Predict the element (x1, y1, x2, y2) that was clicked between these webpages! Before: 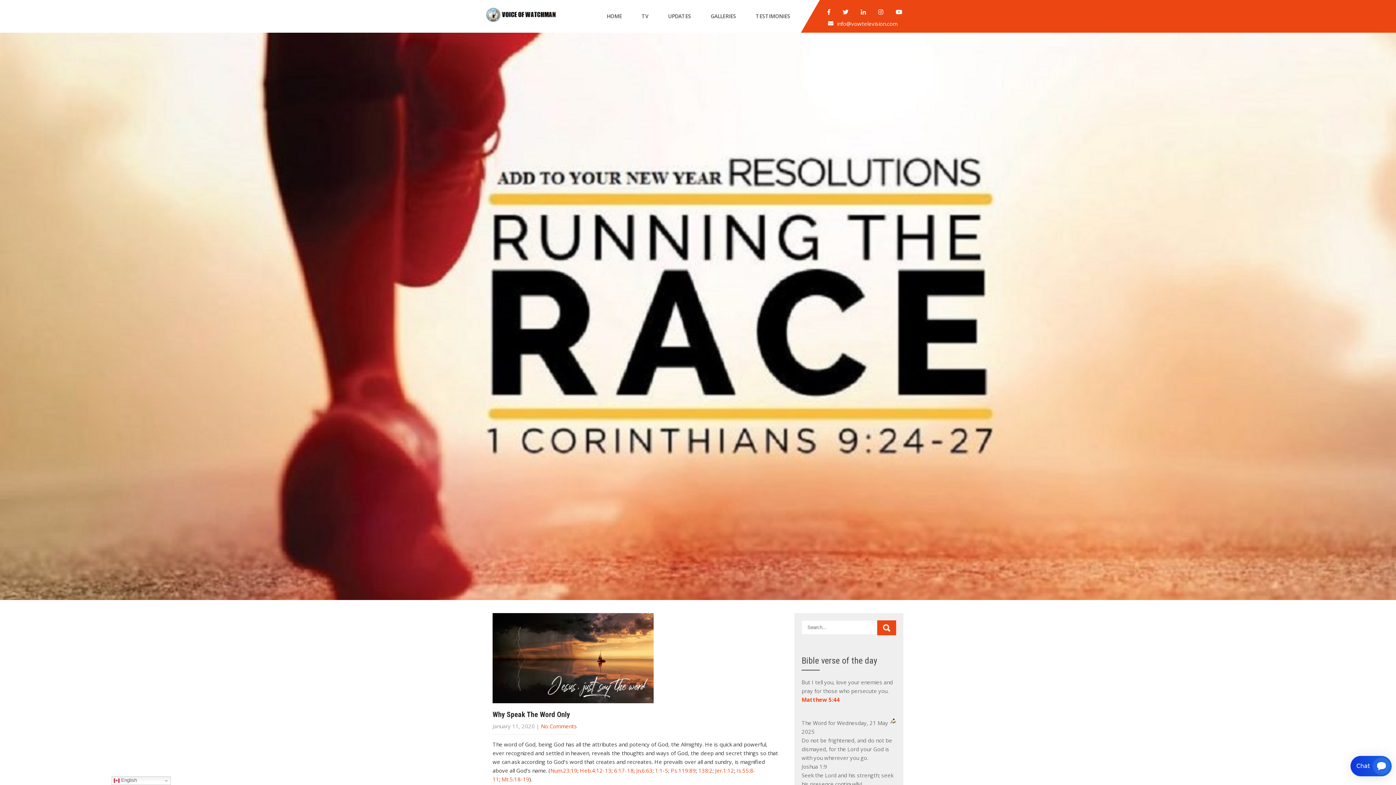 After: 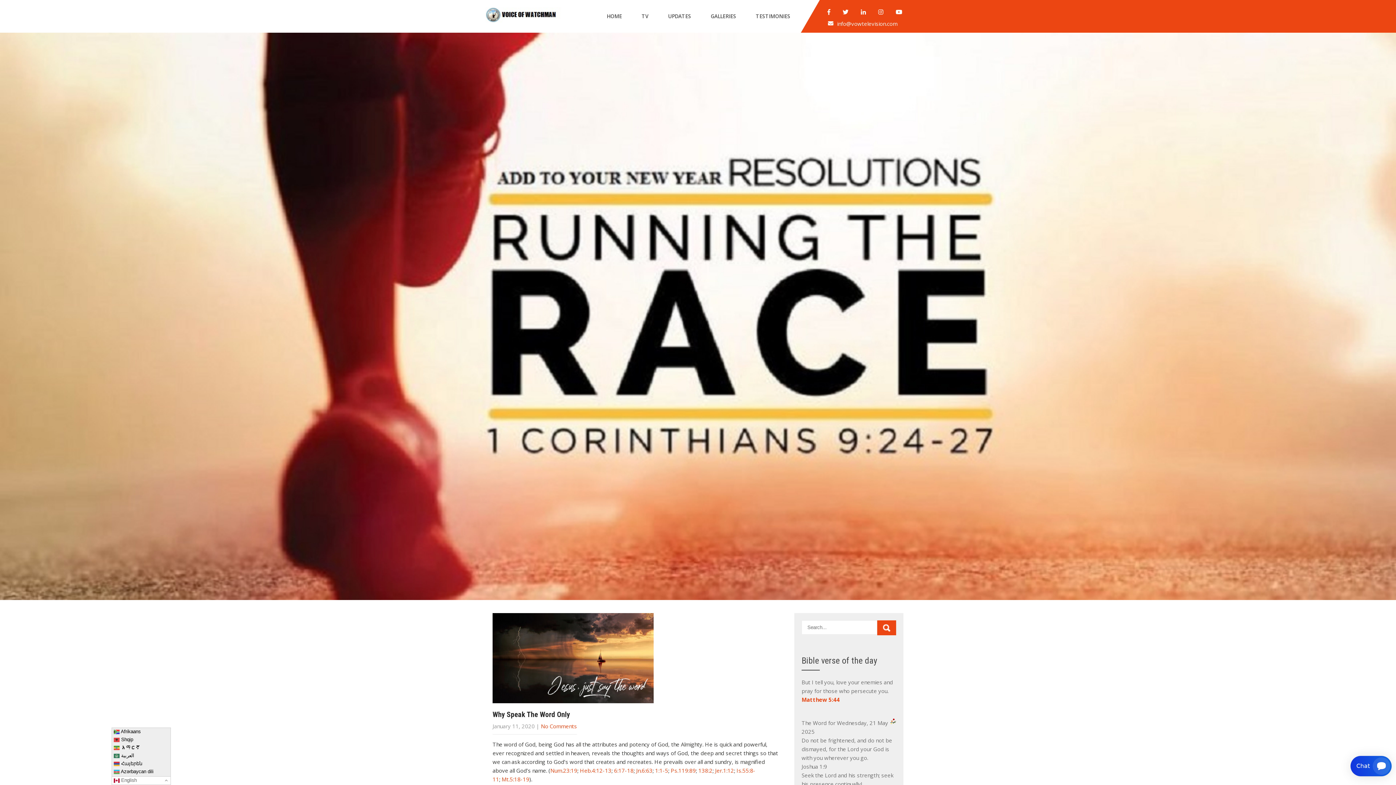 Action: label:  English bbox: (111, 776, 170, 785)